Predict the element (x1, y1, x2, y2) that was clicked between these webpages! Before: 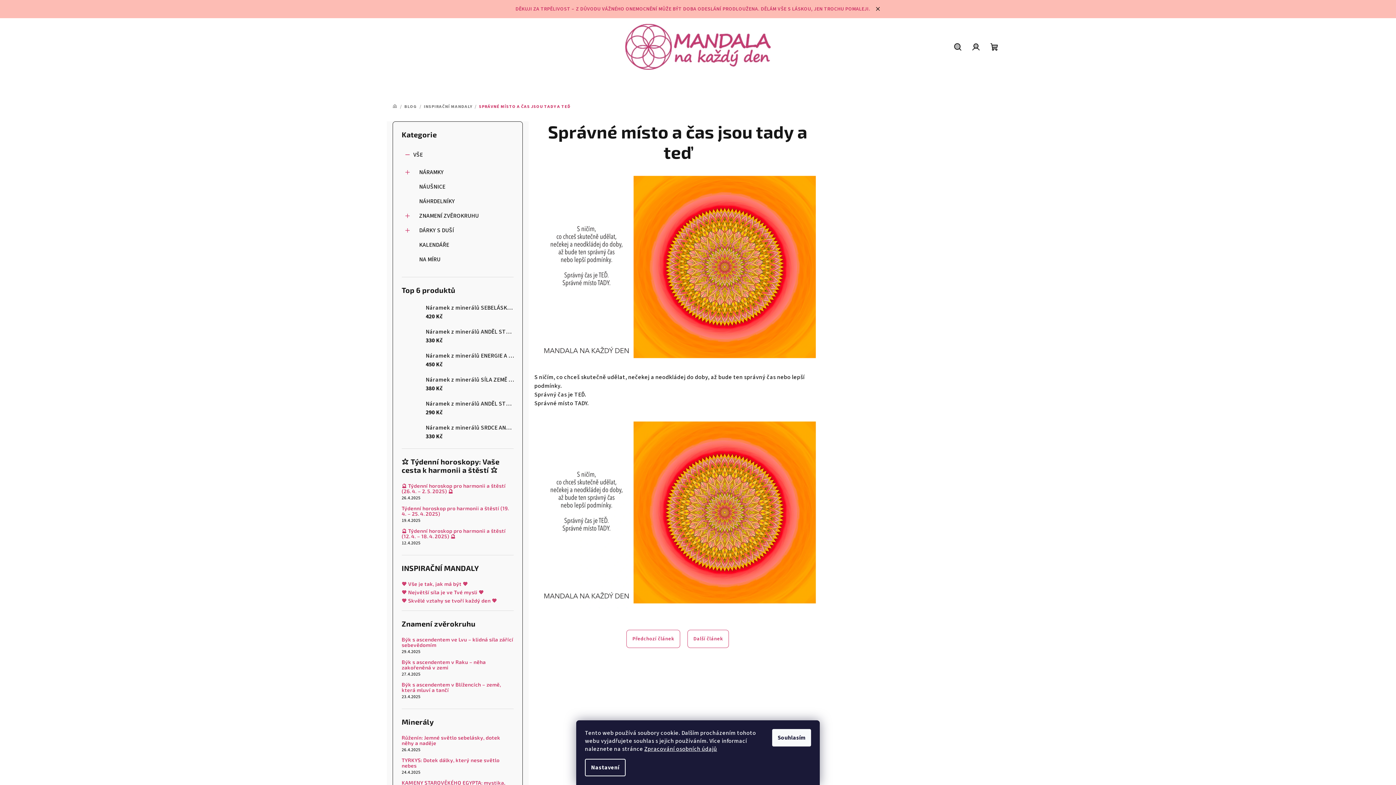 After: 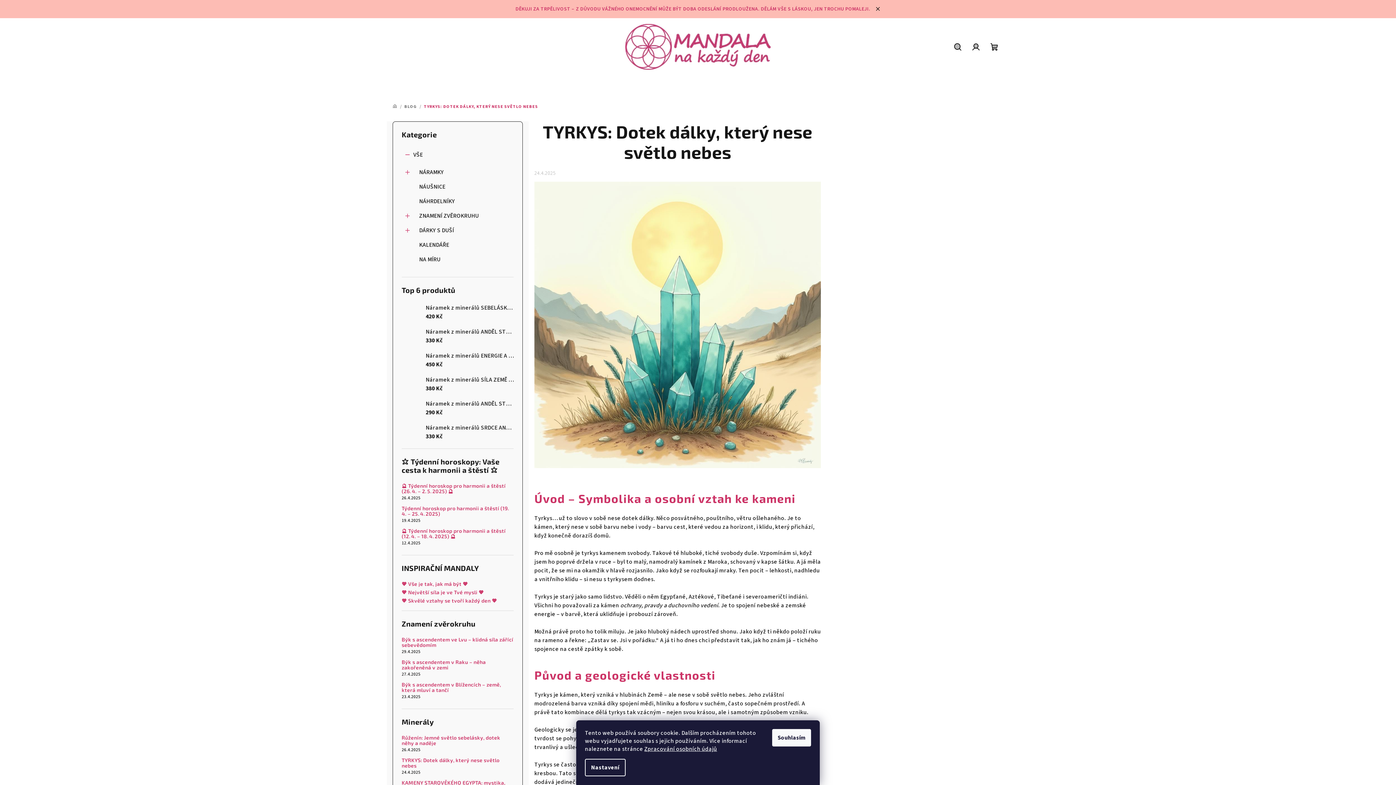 Action: label: TYRKYS: Dotek dálky, který nese světlo nebes bbox: (401, 757, 499, 769)